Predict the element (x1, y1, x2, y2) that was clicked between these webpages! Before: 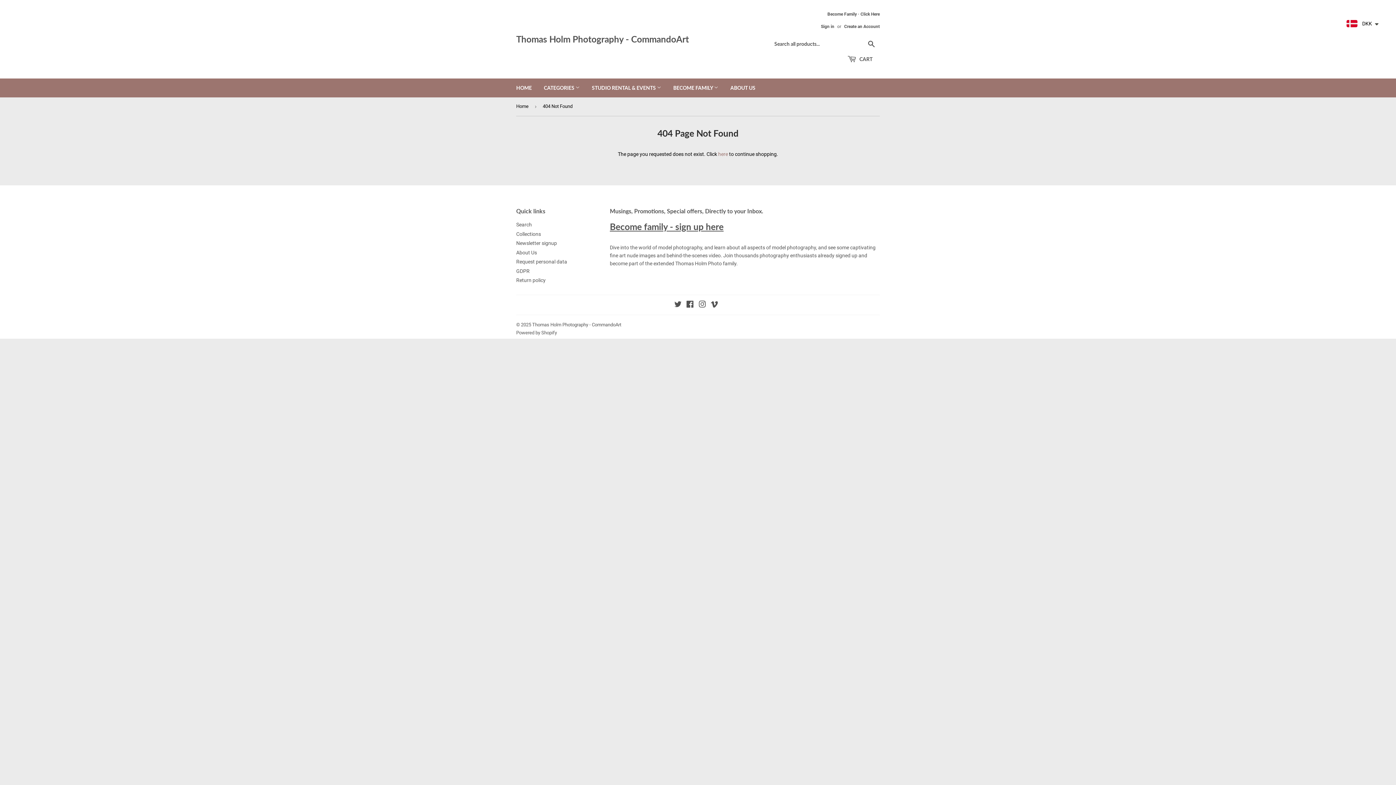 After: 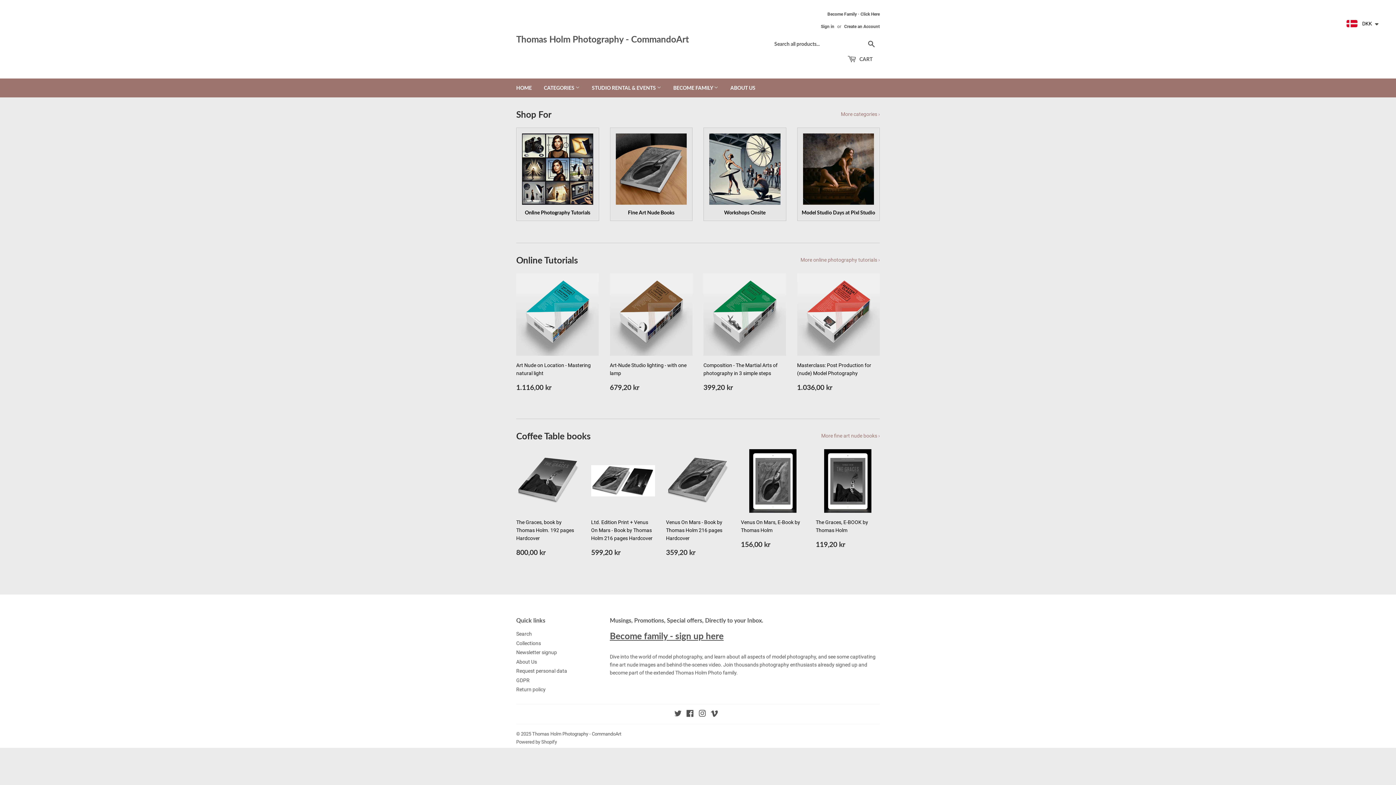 Action: label: Thomas Holm Photography - CommandoArt bbox: (516, 33, 698, 45)